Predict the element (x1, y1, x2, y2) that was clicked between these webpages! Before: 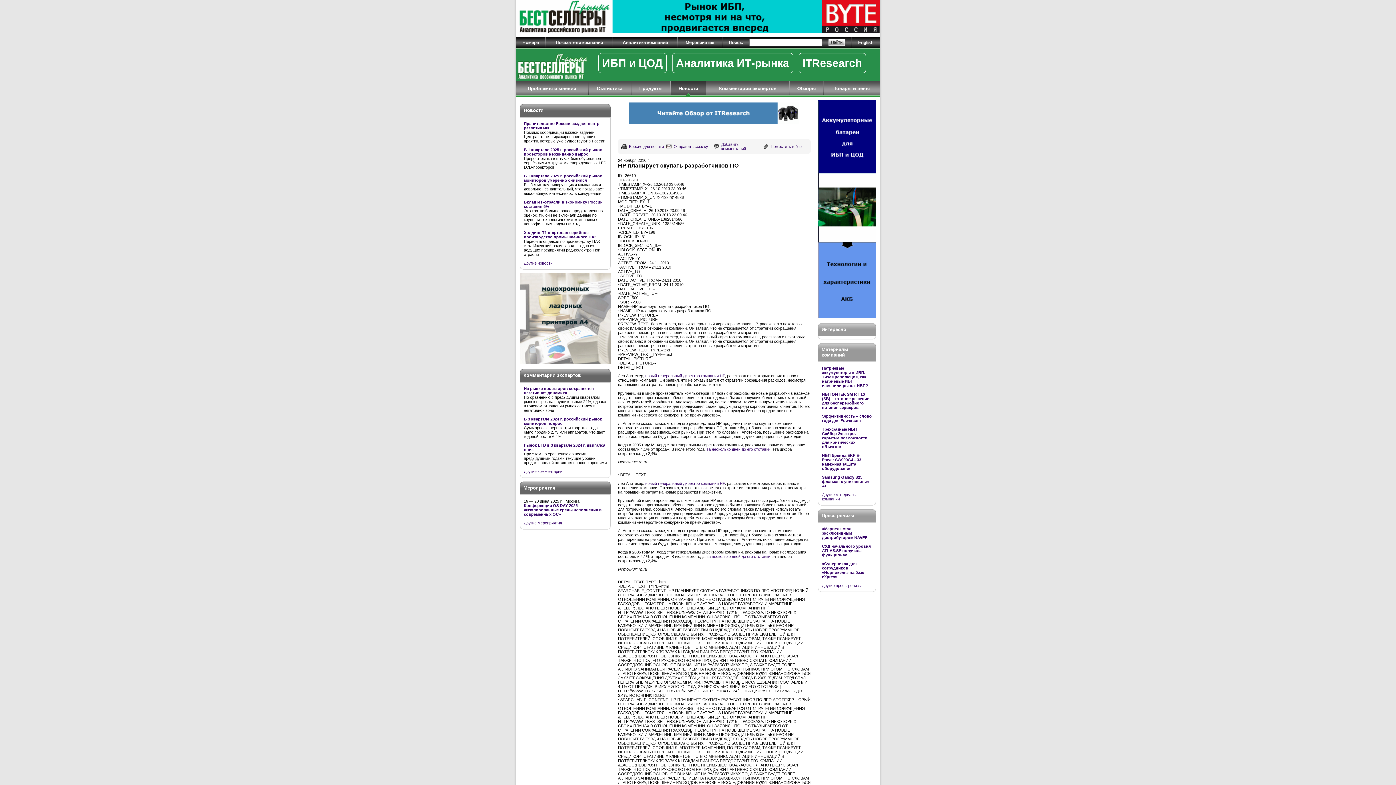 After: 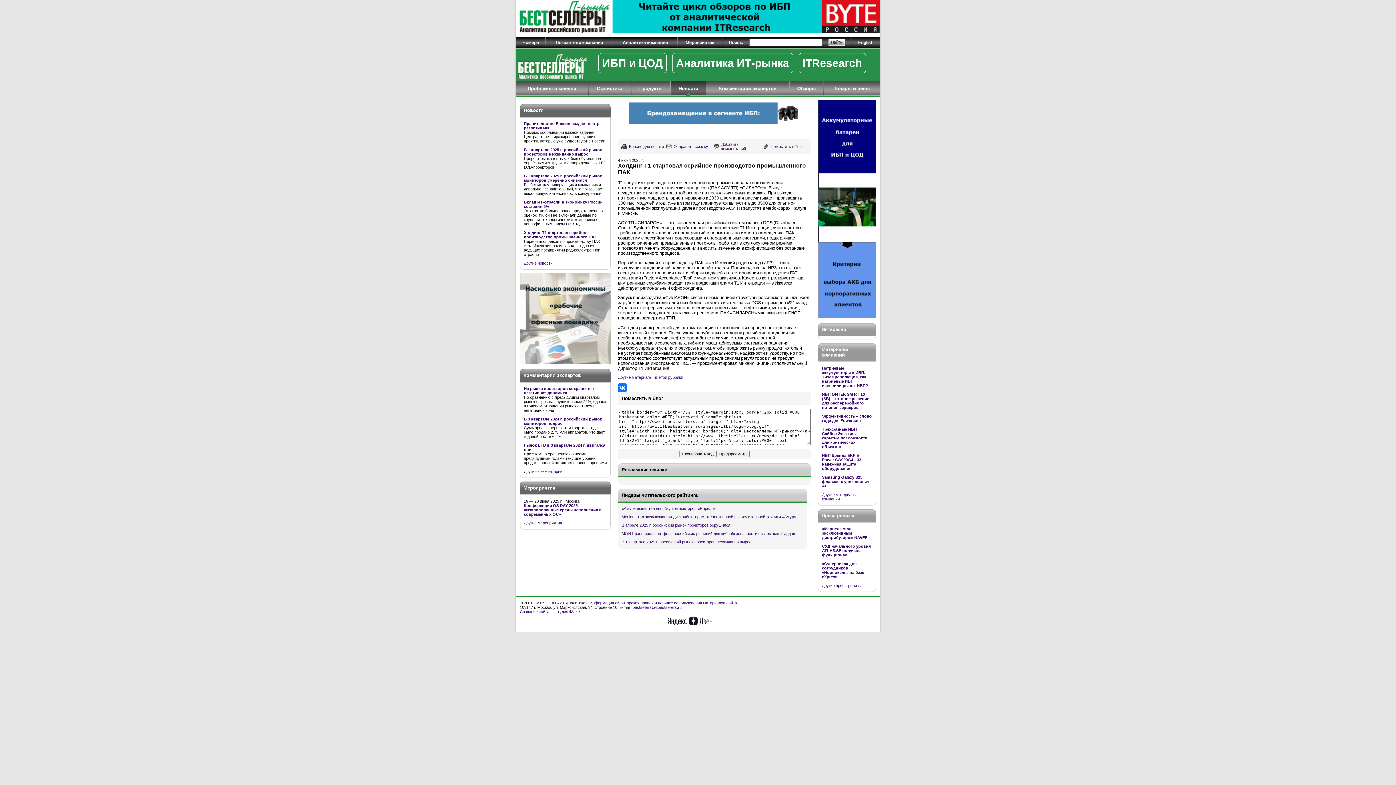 Action: label: Холдинг Т1 стартовал серийное производство промышленного ПАК bbox: (524, 230, 597, 239)